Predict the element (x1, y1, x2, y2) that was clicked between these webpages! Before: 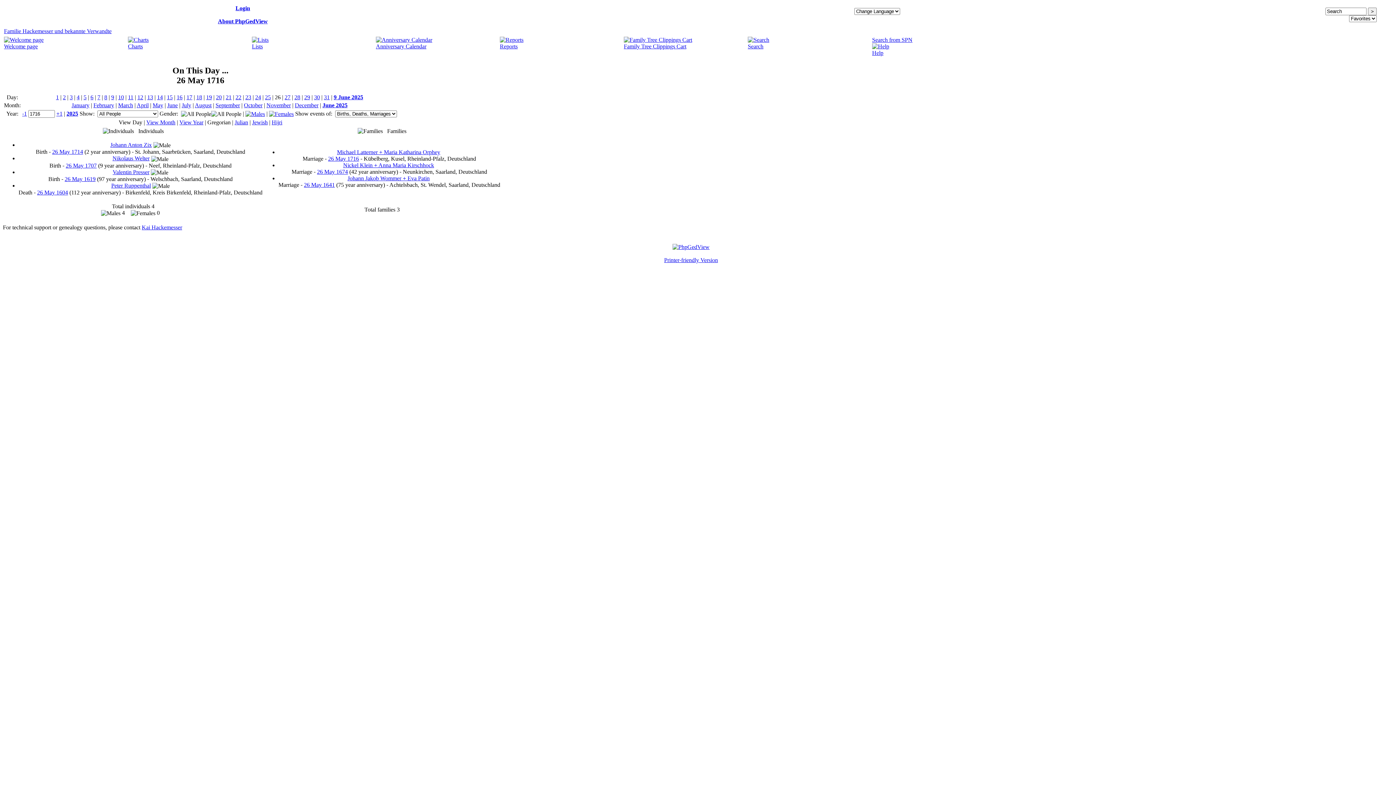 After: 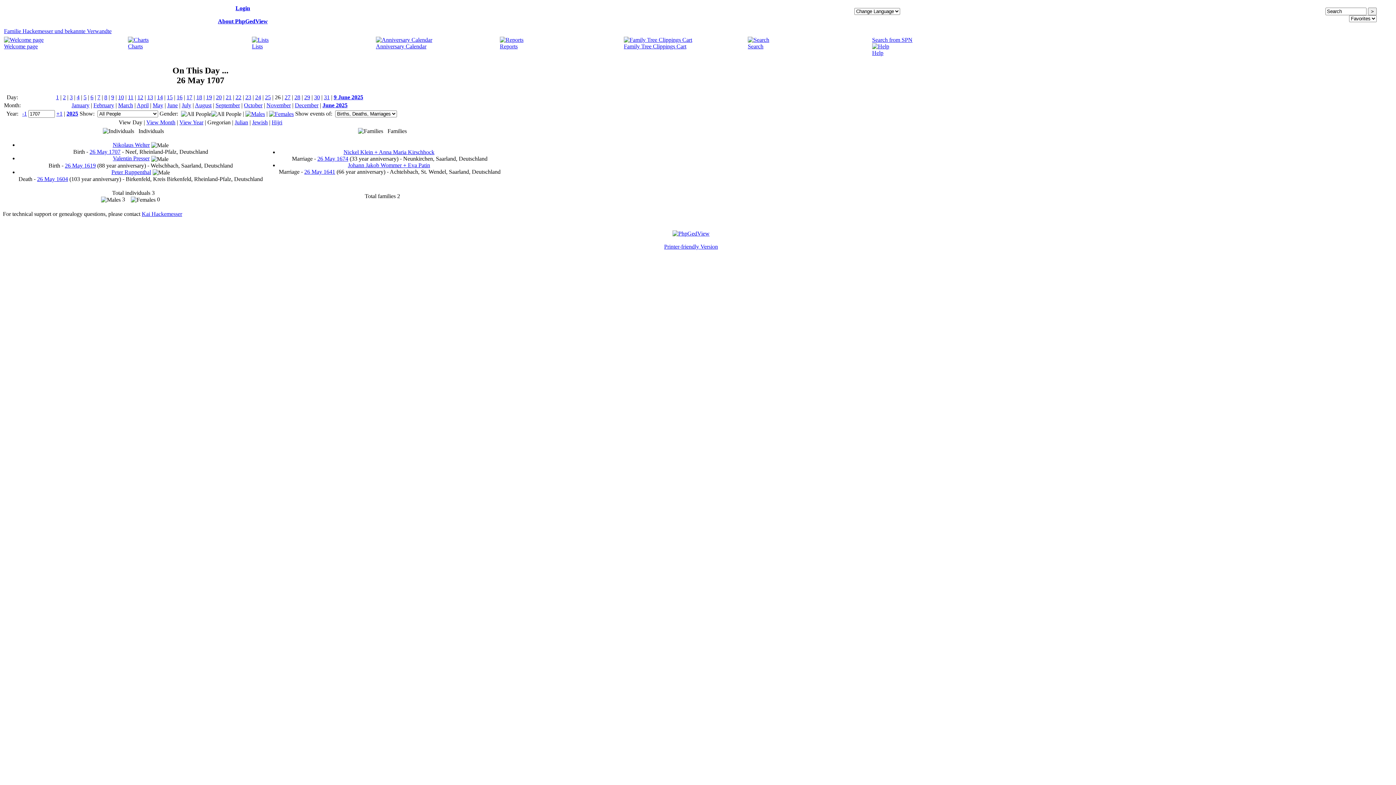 Action: bbox: (65, 162, 96, 168) label: 26 May 1707